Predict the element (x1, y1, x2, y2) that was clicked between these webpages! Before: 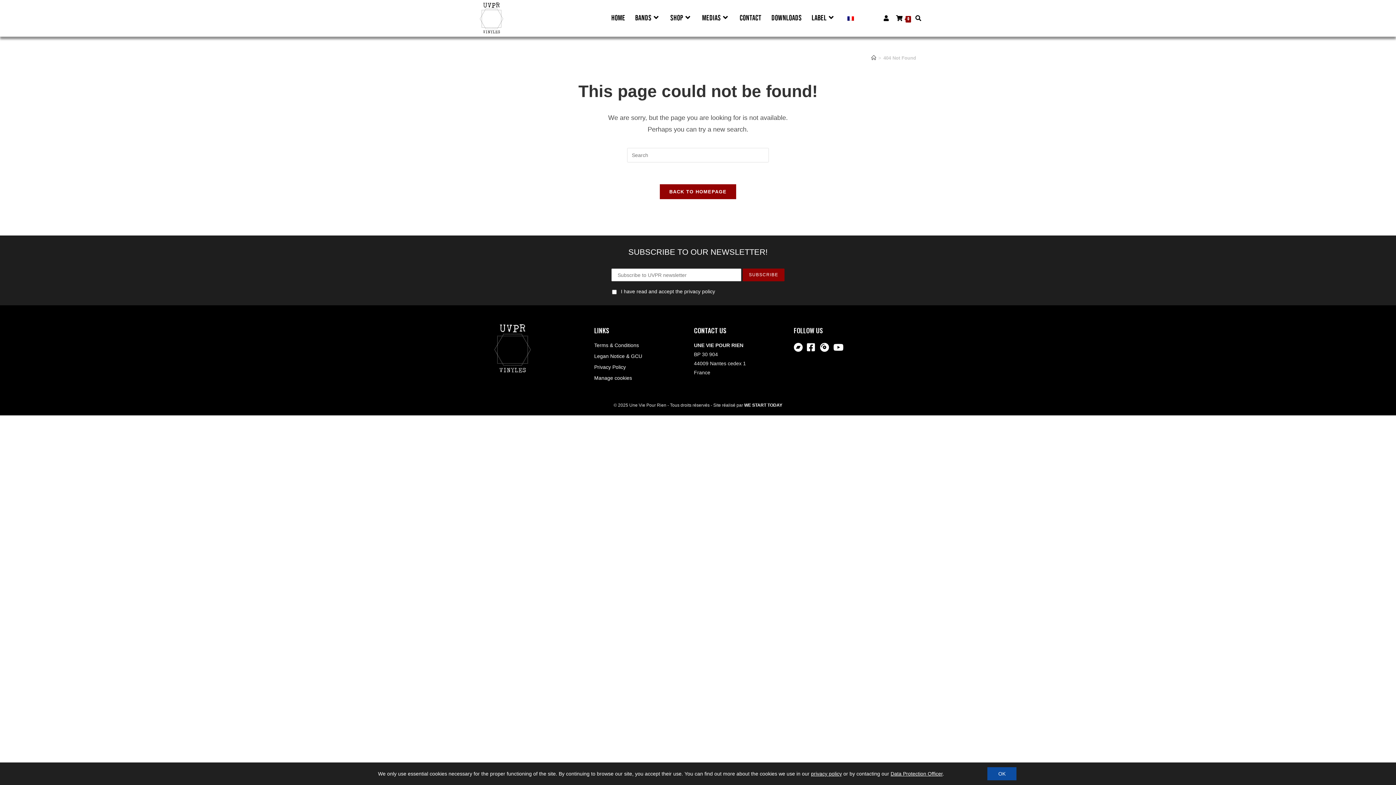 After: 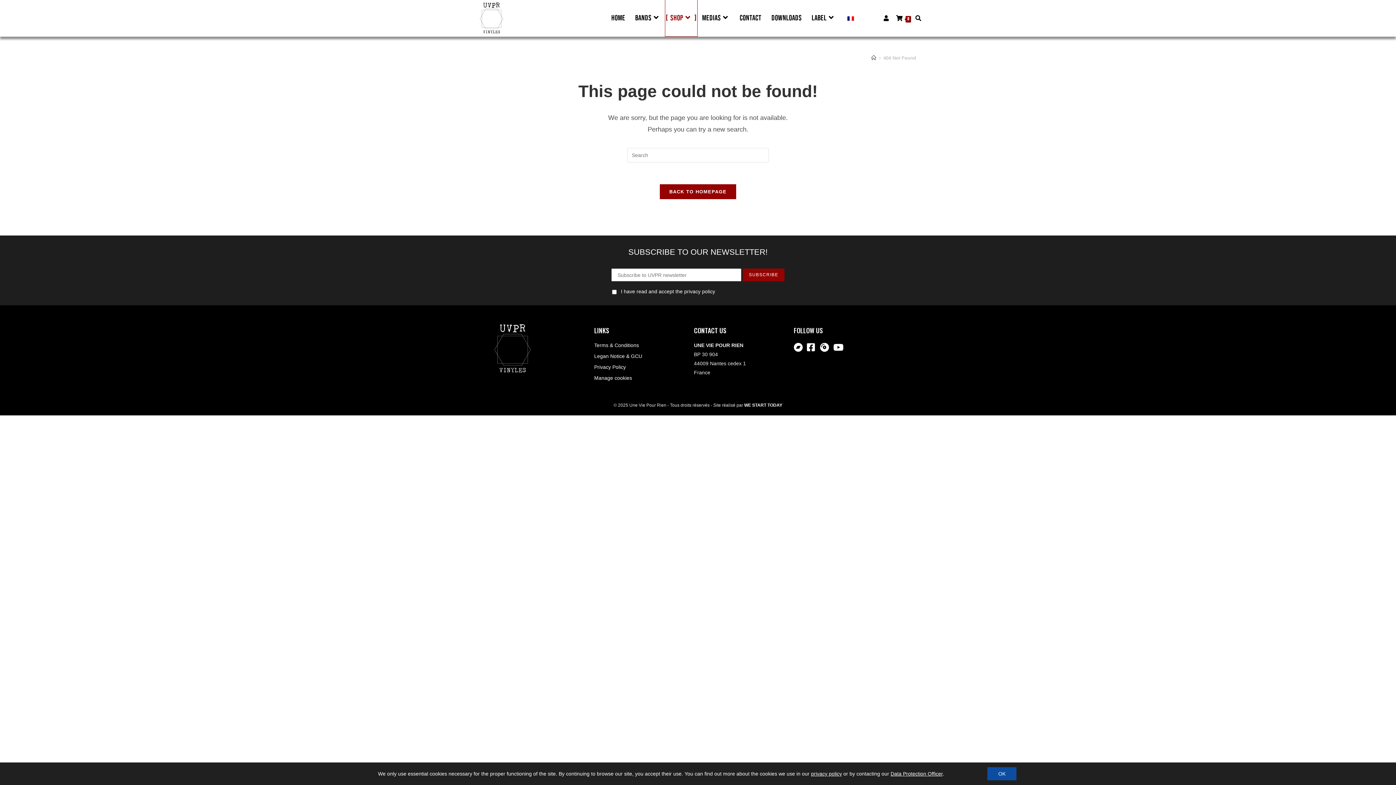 Action: label: SHOP bbox: (665, 0, 697, 36)